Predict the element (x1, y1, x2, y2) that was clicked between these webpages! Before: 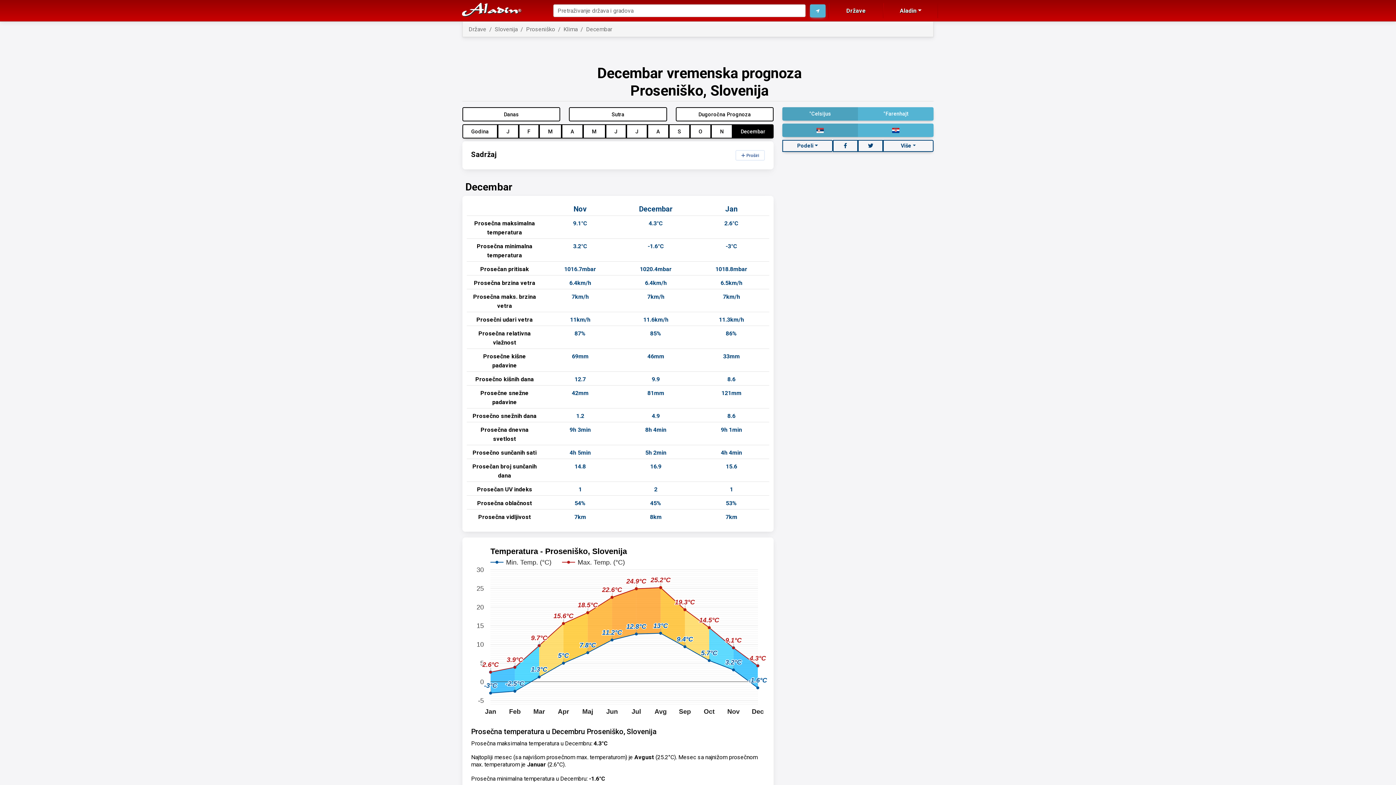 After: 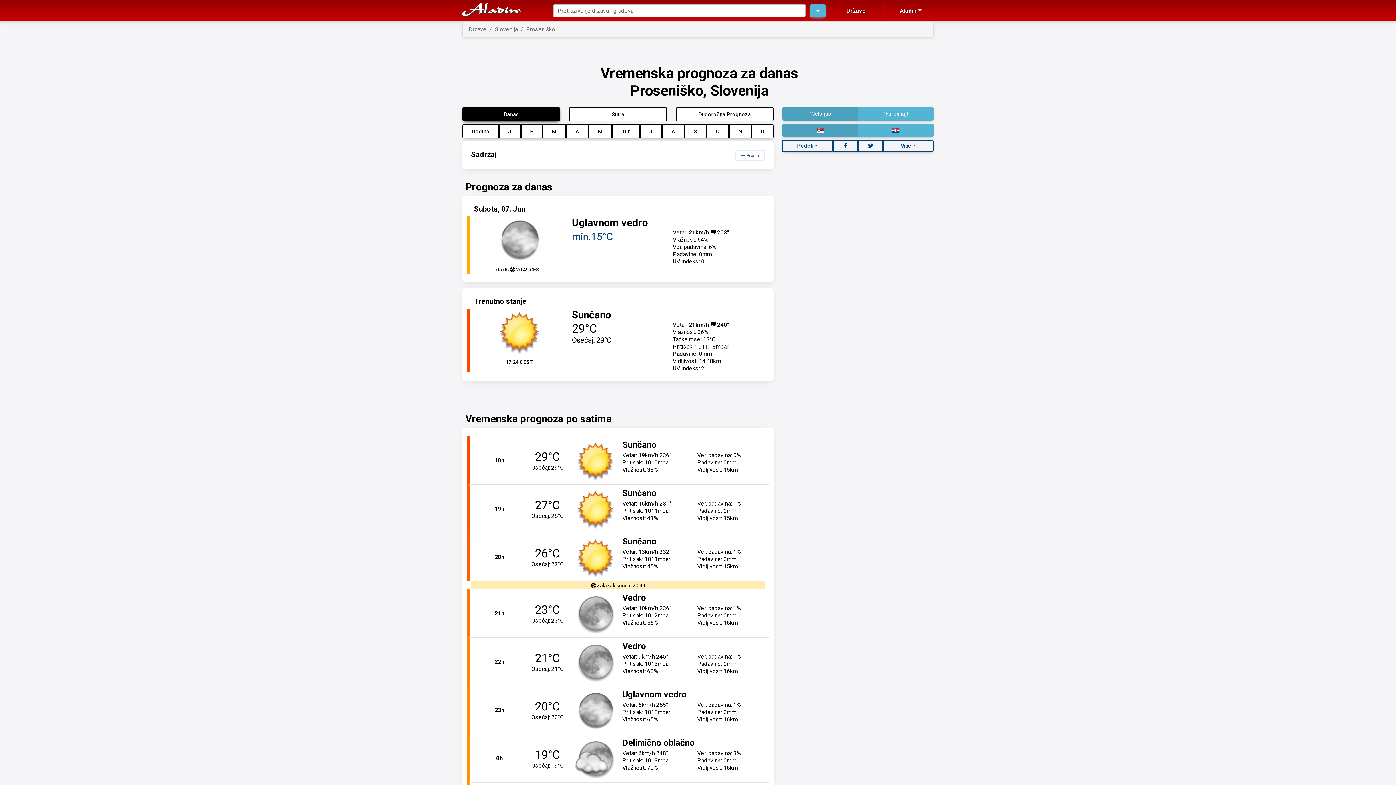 Action: bbox: (526, 25, 555, 32) label: Proseniško